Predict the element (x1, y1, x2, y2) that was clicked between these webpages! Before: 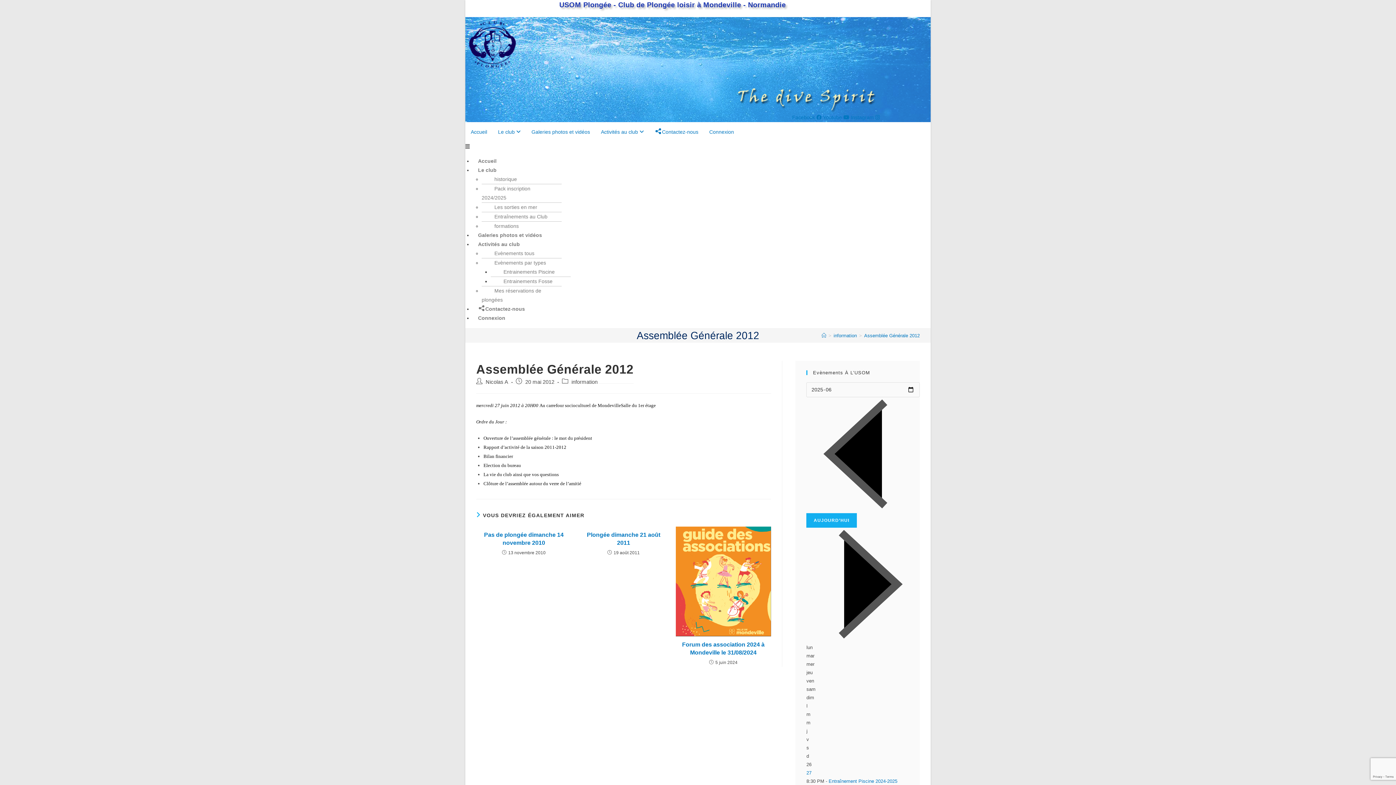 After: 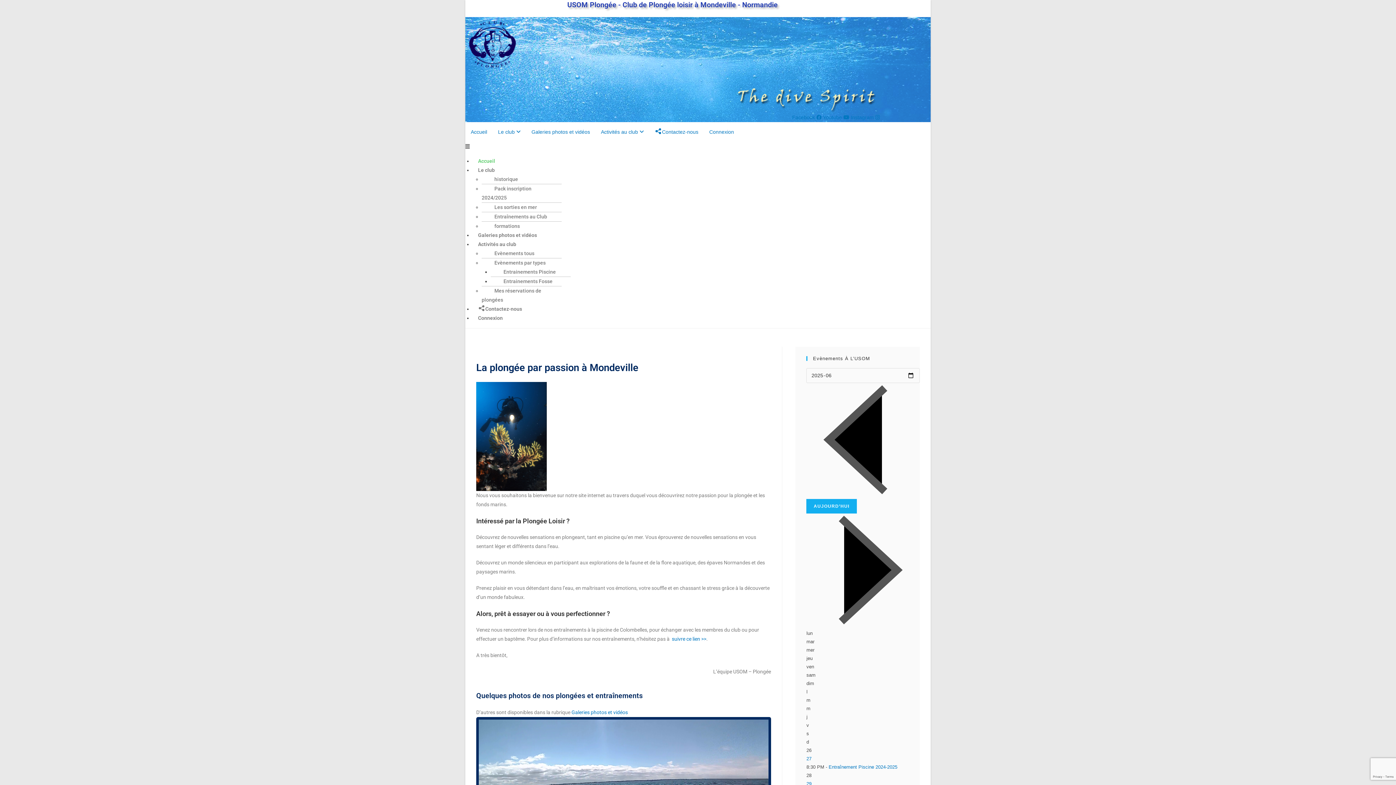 Action: bbox: (465, 122, 492, 142) label: Accueil